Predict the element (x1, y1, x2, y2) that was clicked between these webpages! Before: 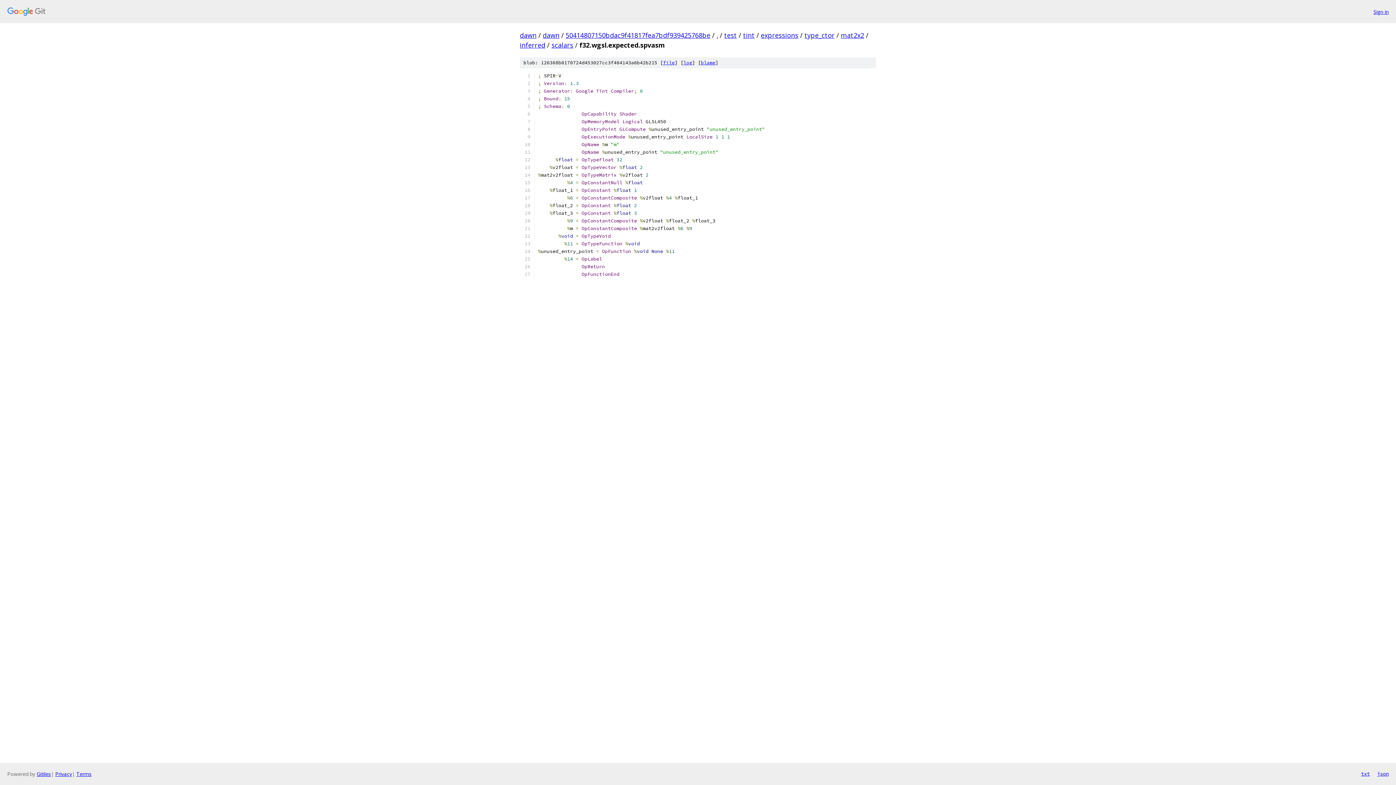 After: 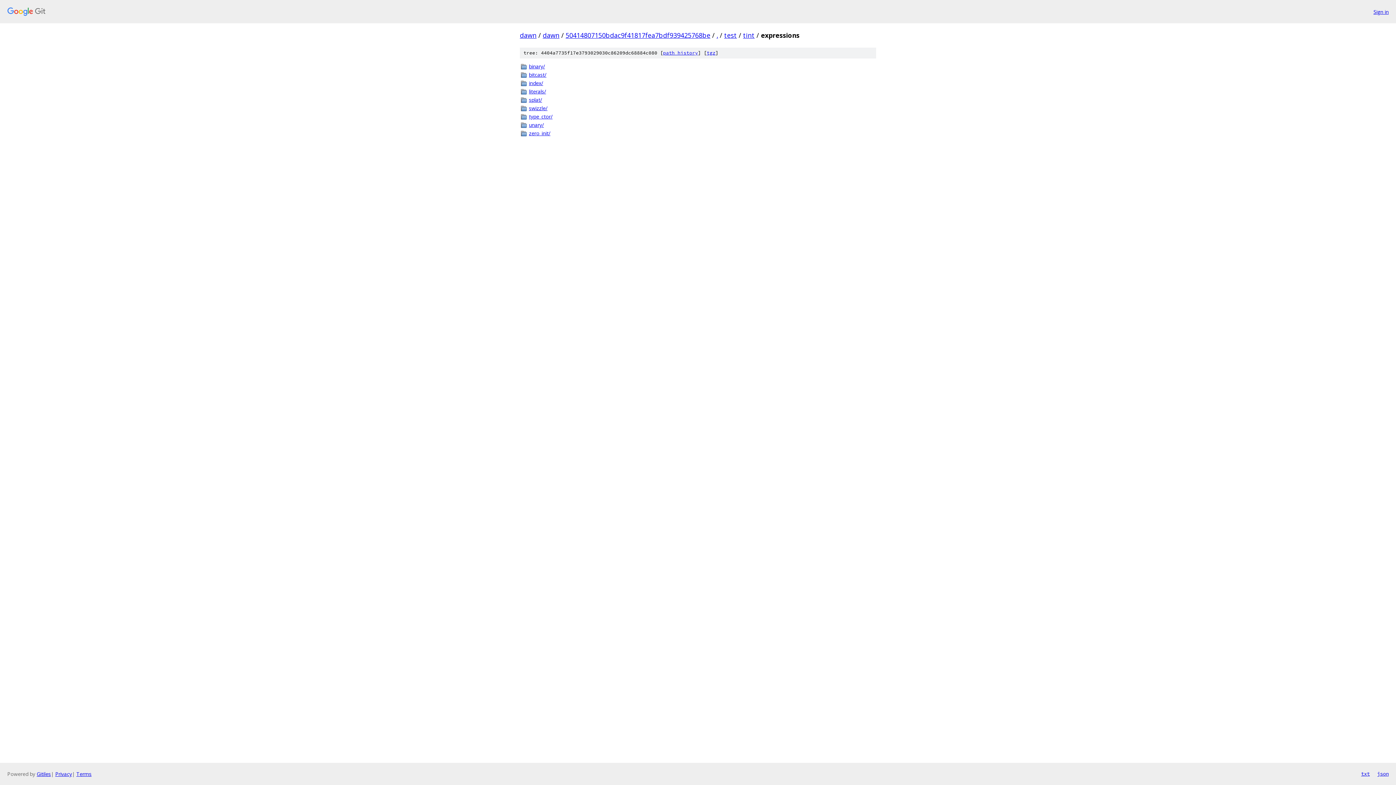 Action: bbox: (761, 30, 798, 39) label: expressions